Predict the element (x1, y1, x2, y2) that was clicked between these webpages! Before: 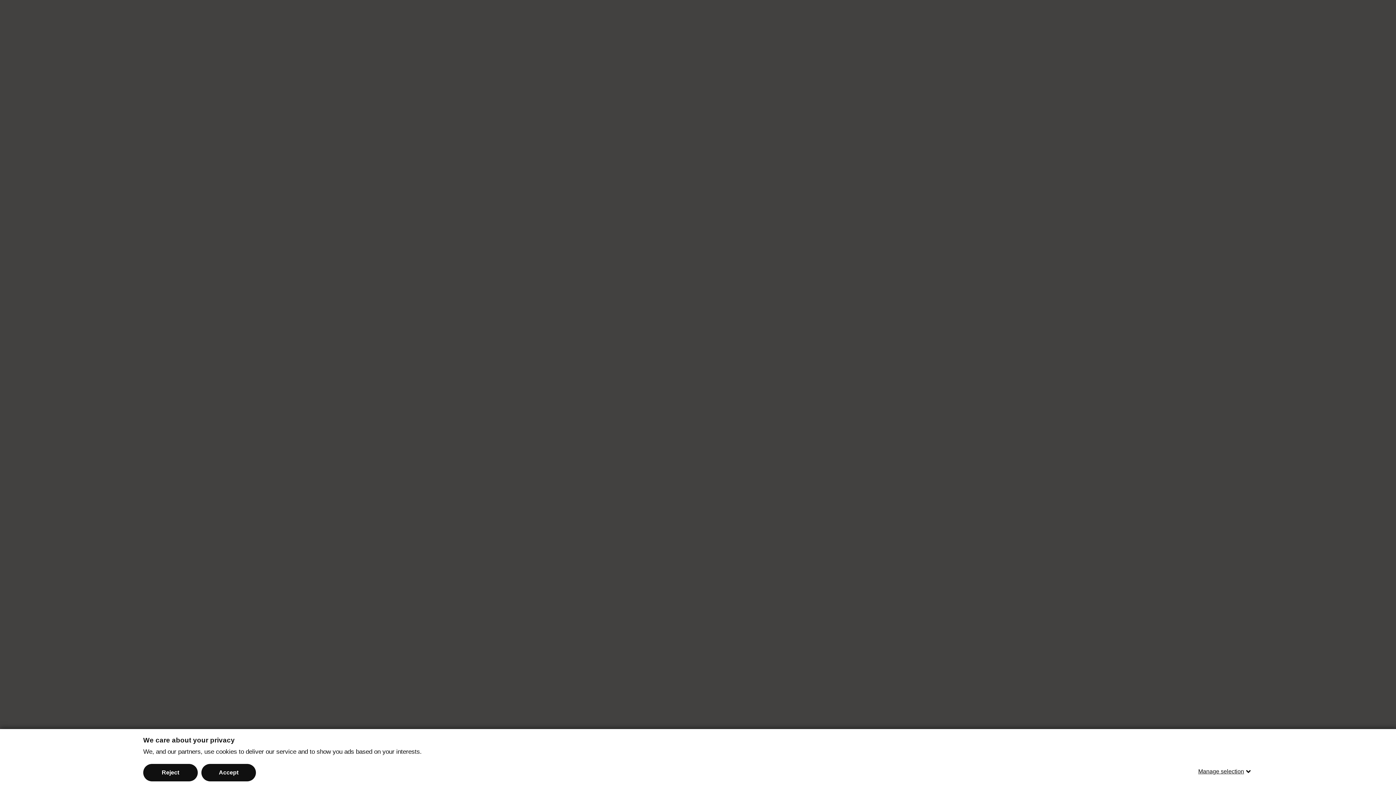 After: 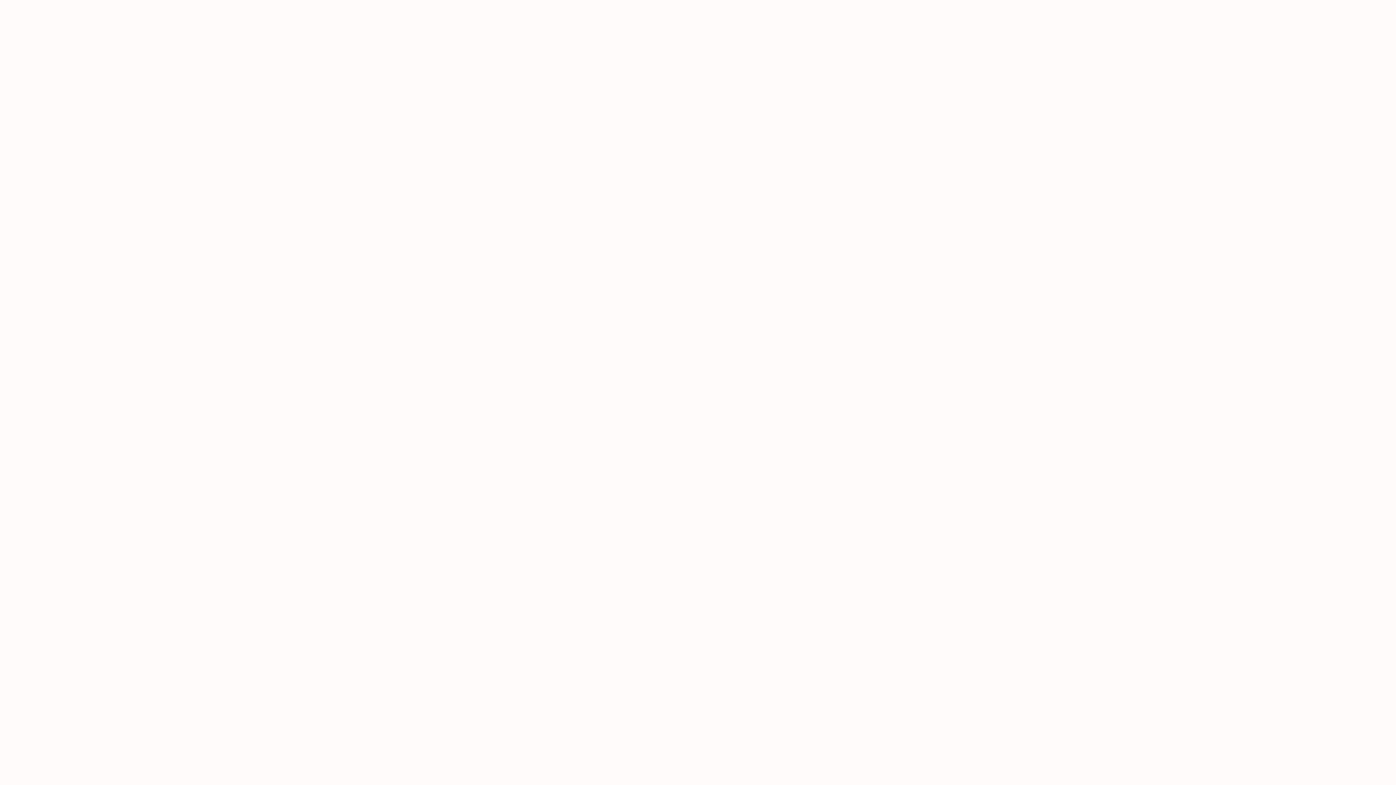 Action: bbox: (201, 764, 256, 781) label: Accept